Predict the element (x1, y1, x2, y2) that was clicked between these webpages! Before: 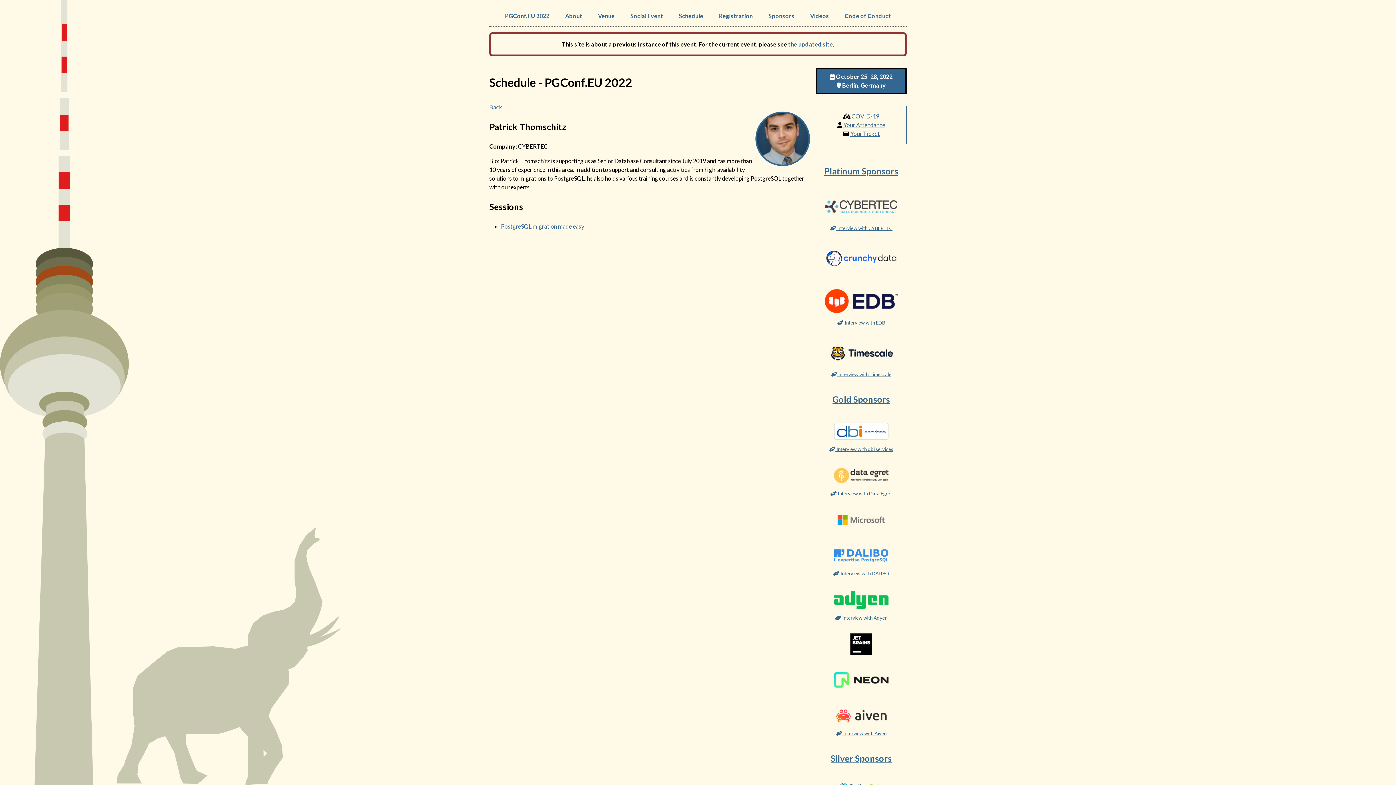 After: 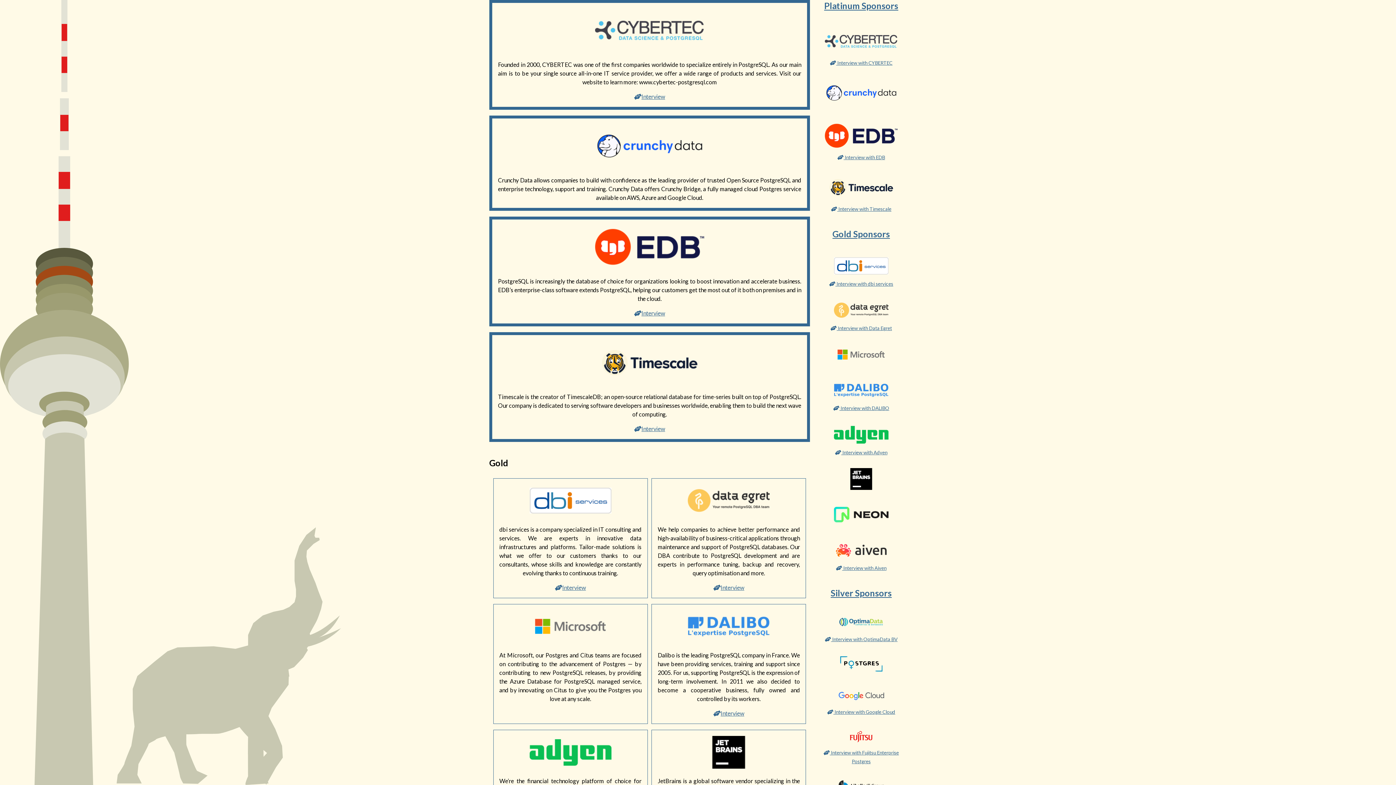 Action: bbox: (825, 215, 897, 222)